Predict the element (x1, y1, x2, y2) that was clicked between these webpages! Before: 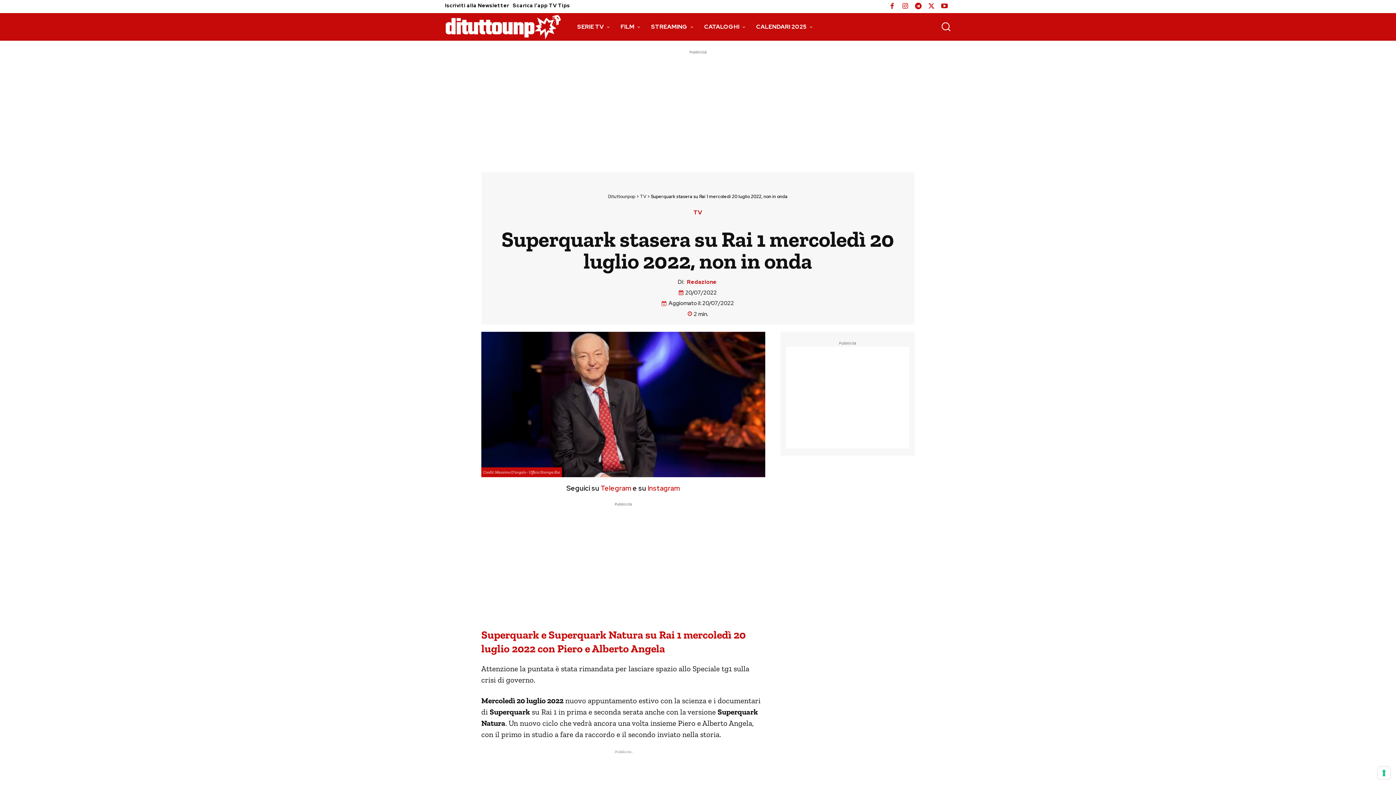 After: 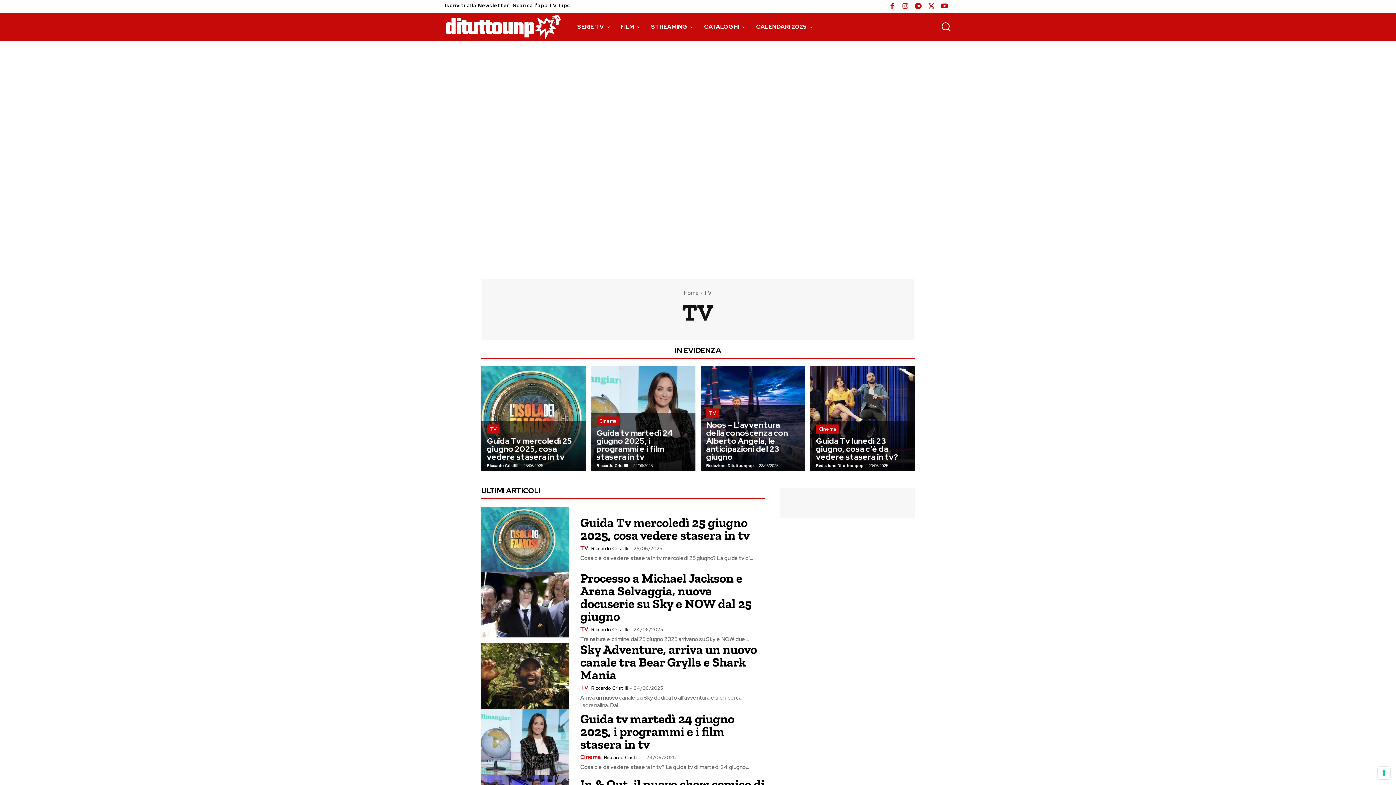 Action: label: TV bbox: (640, 193, 646, 199)